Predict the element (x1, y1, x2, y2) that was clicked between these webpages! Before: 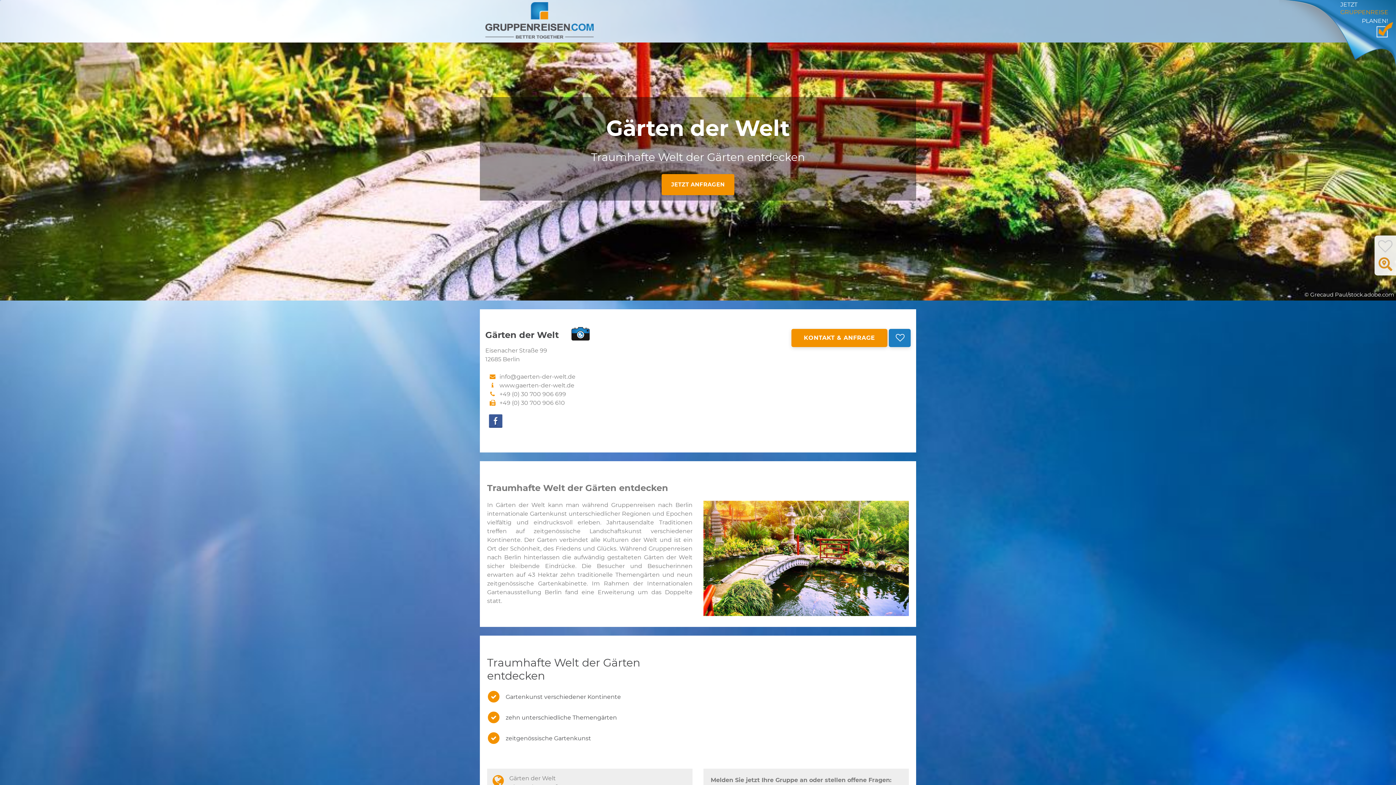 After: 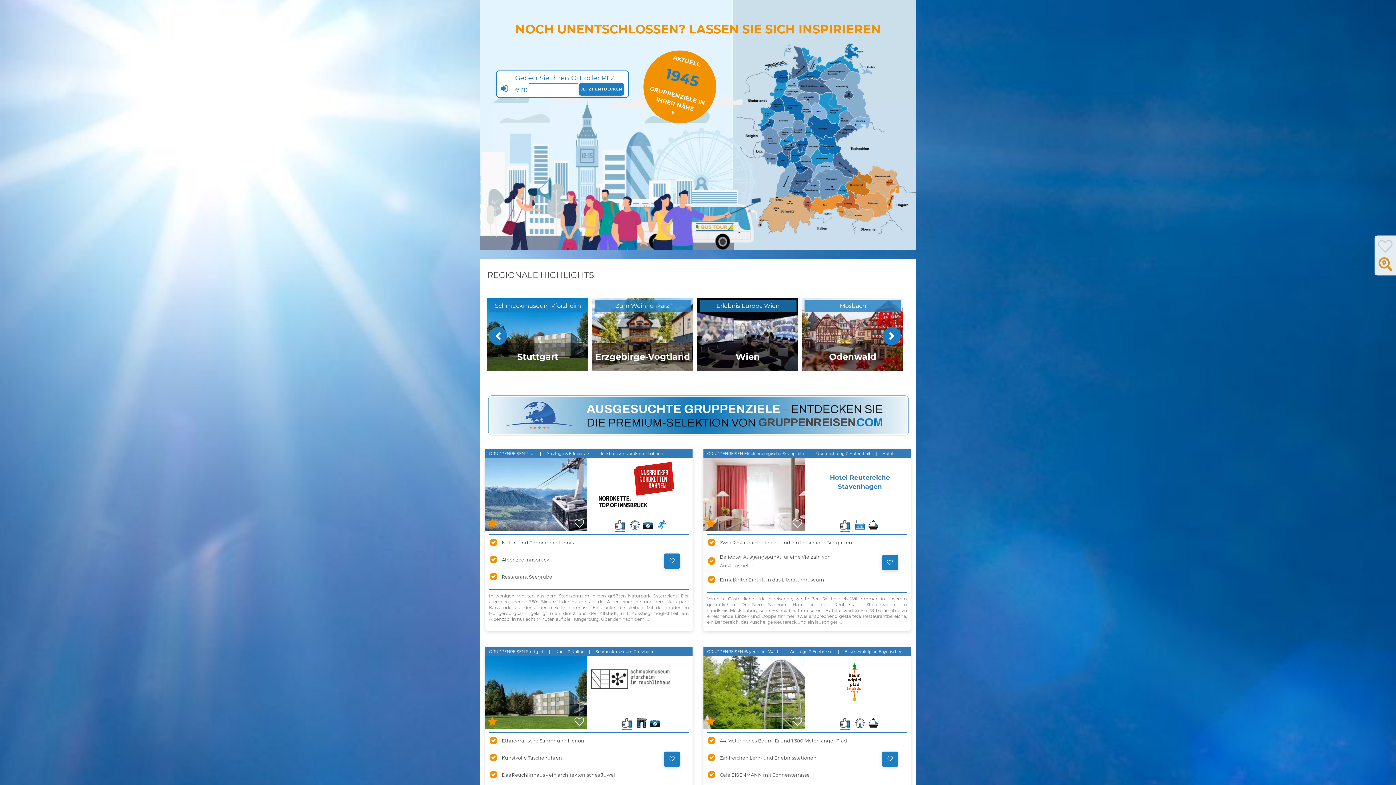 Action: bbox: (1378, 259, 1392, 277)